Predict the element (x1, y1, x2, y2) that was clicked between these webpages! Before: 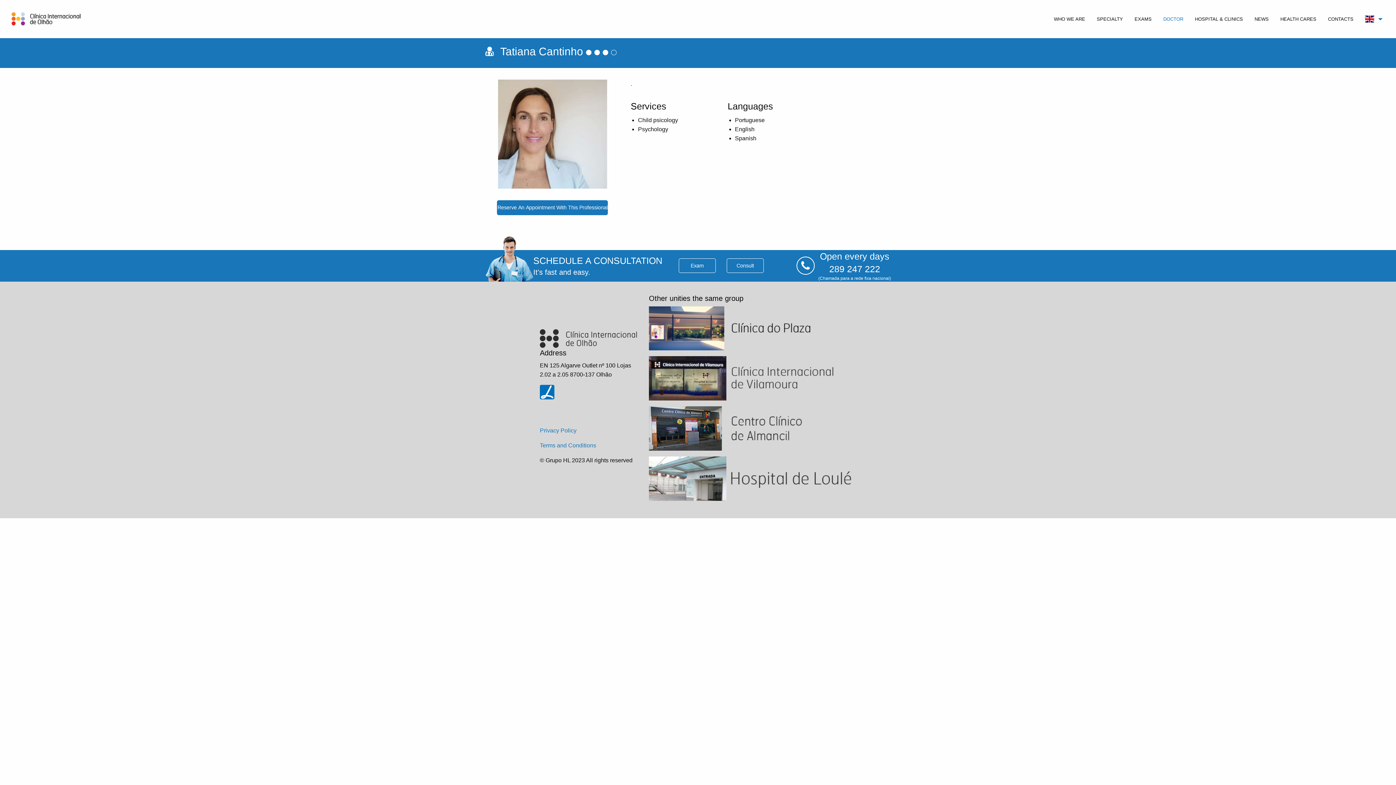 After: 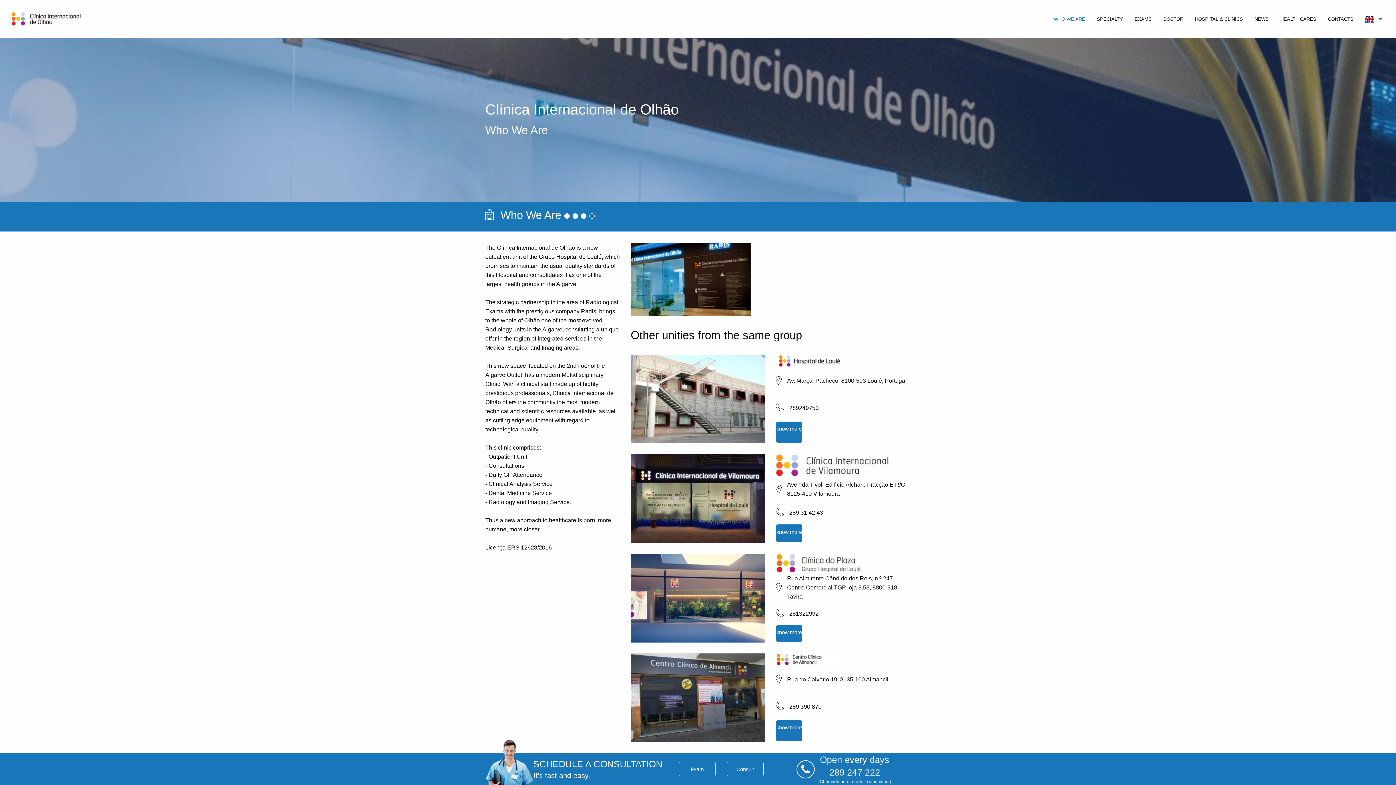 Action: label: WHO WE ARE bbox: (1048, 12, 1091, 25)